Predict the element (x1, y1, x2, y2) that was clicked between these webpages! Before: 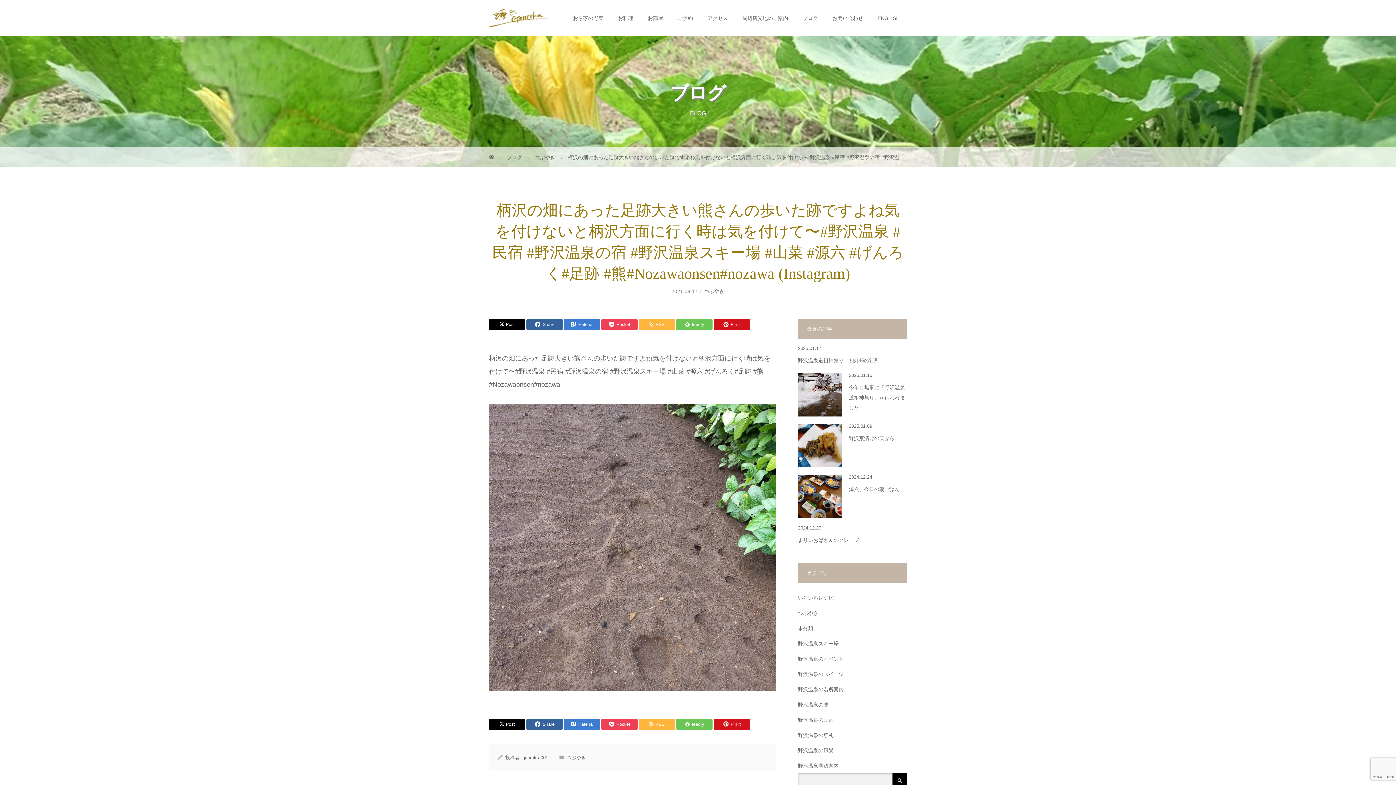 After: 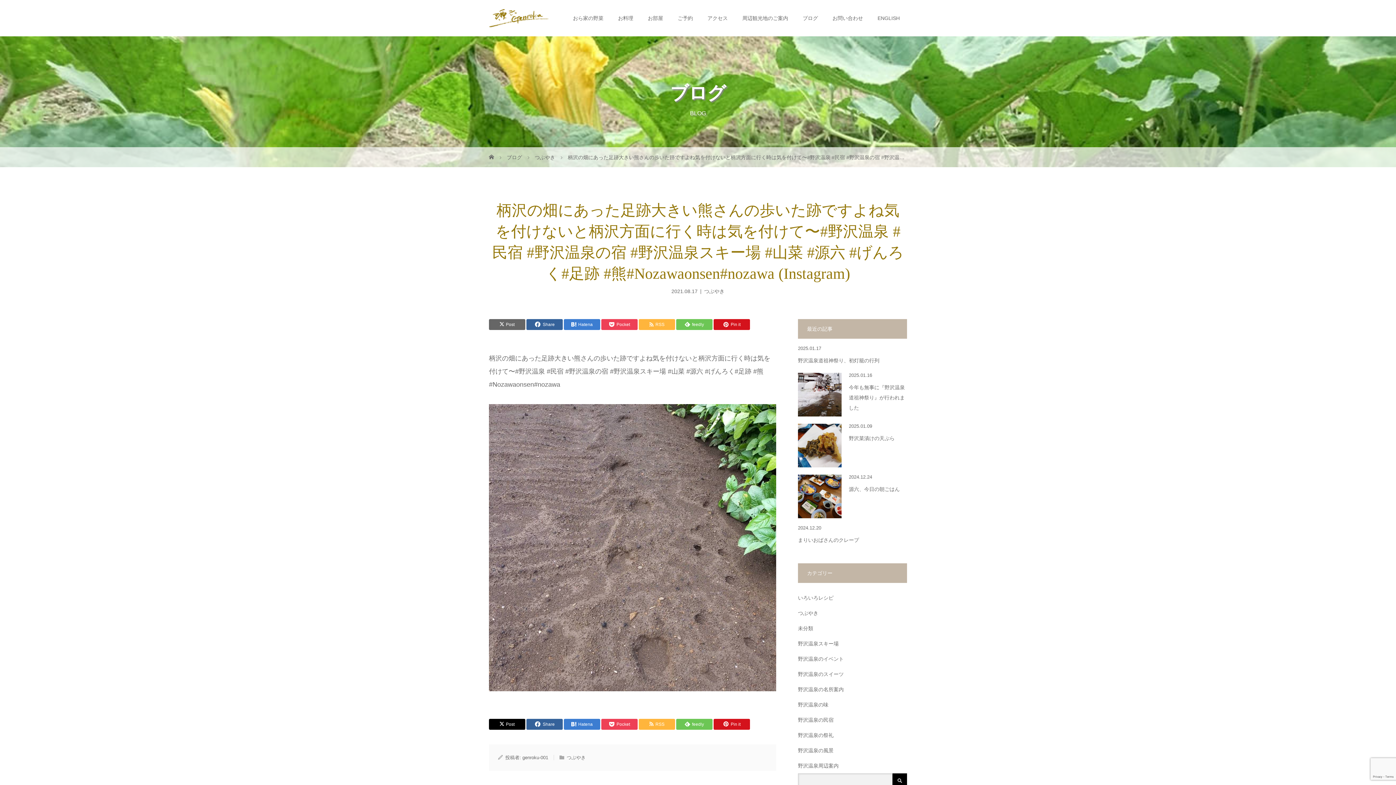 Action: bbox: (489, 319, 525, 330) label: Post